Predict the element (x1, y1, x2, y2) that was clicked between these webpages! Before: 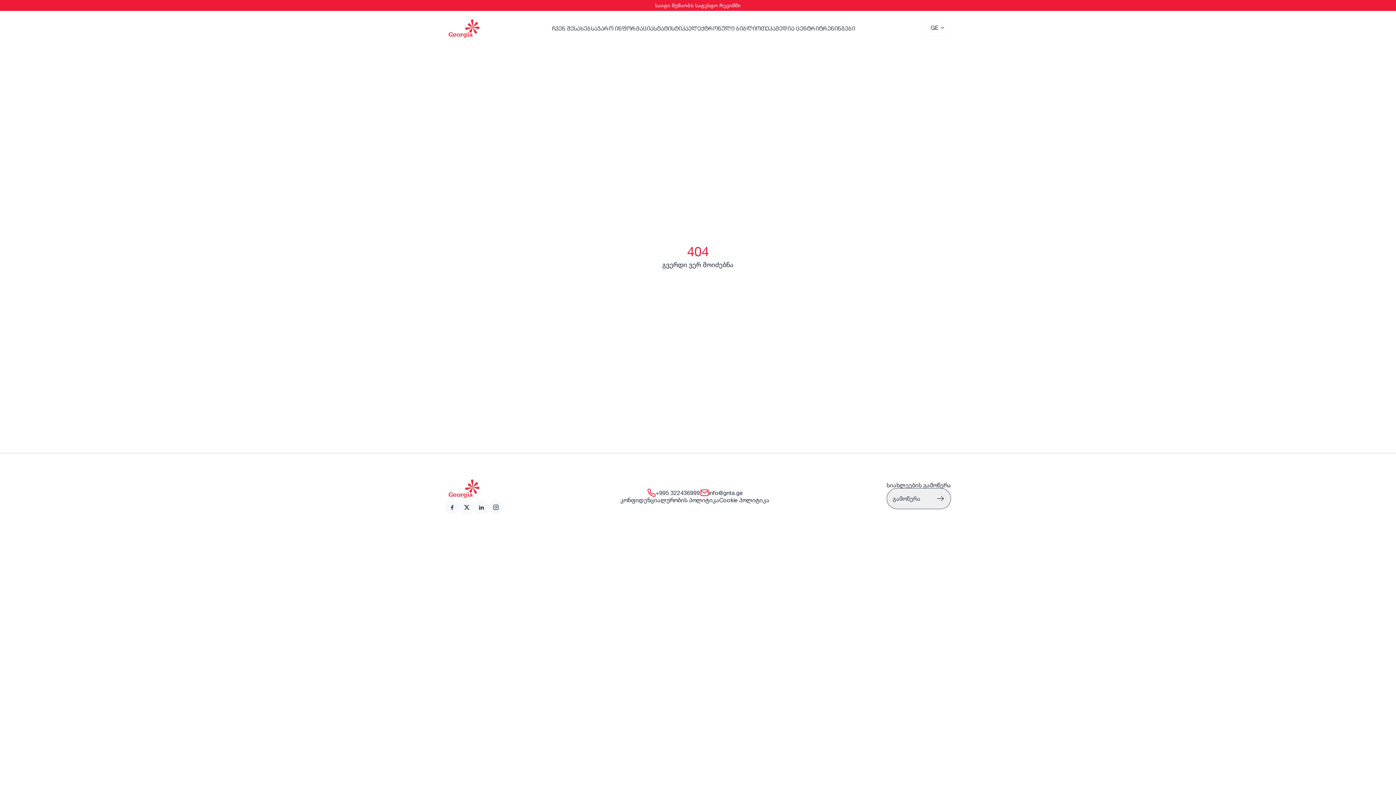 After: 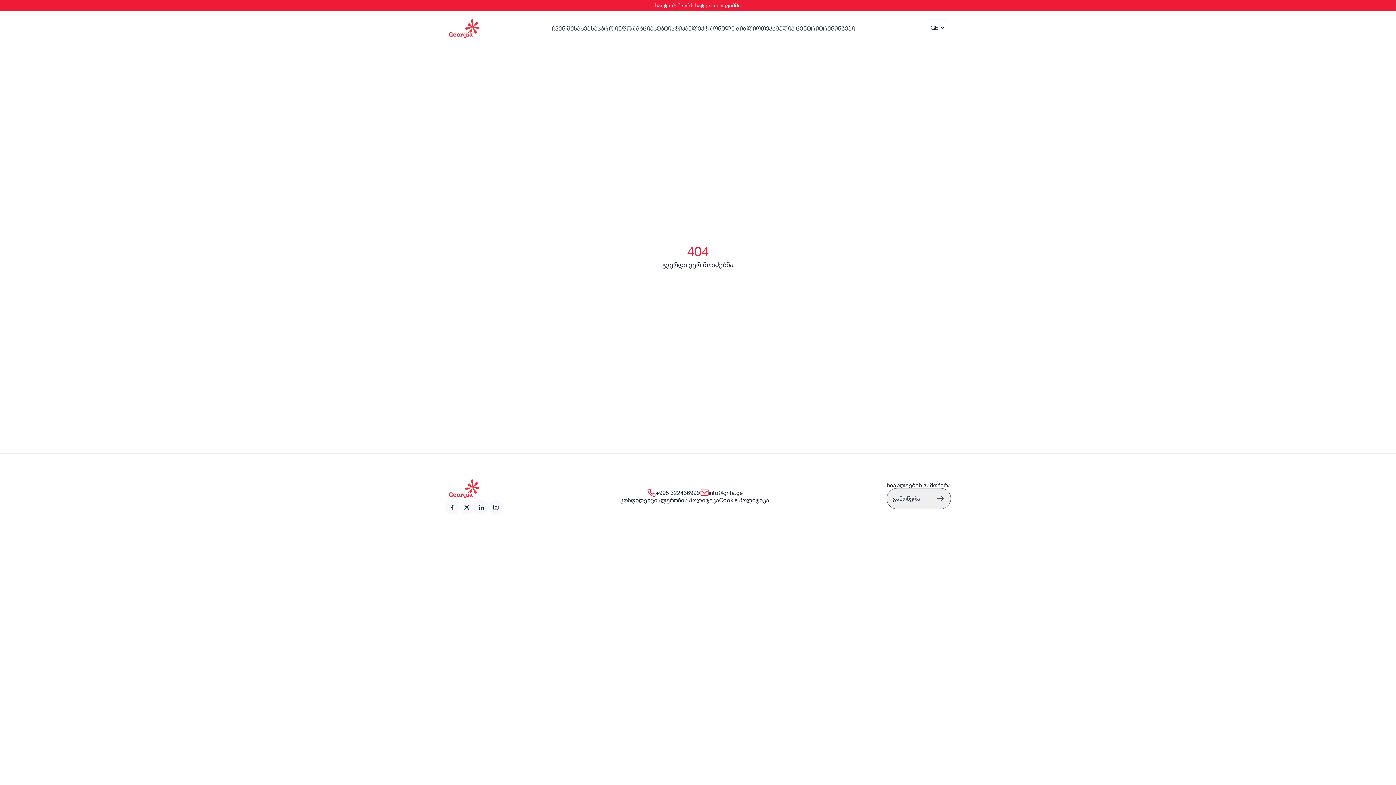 Action: bbox: (459, 500, 474, 514) label: link